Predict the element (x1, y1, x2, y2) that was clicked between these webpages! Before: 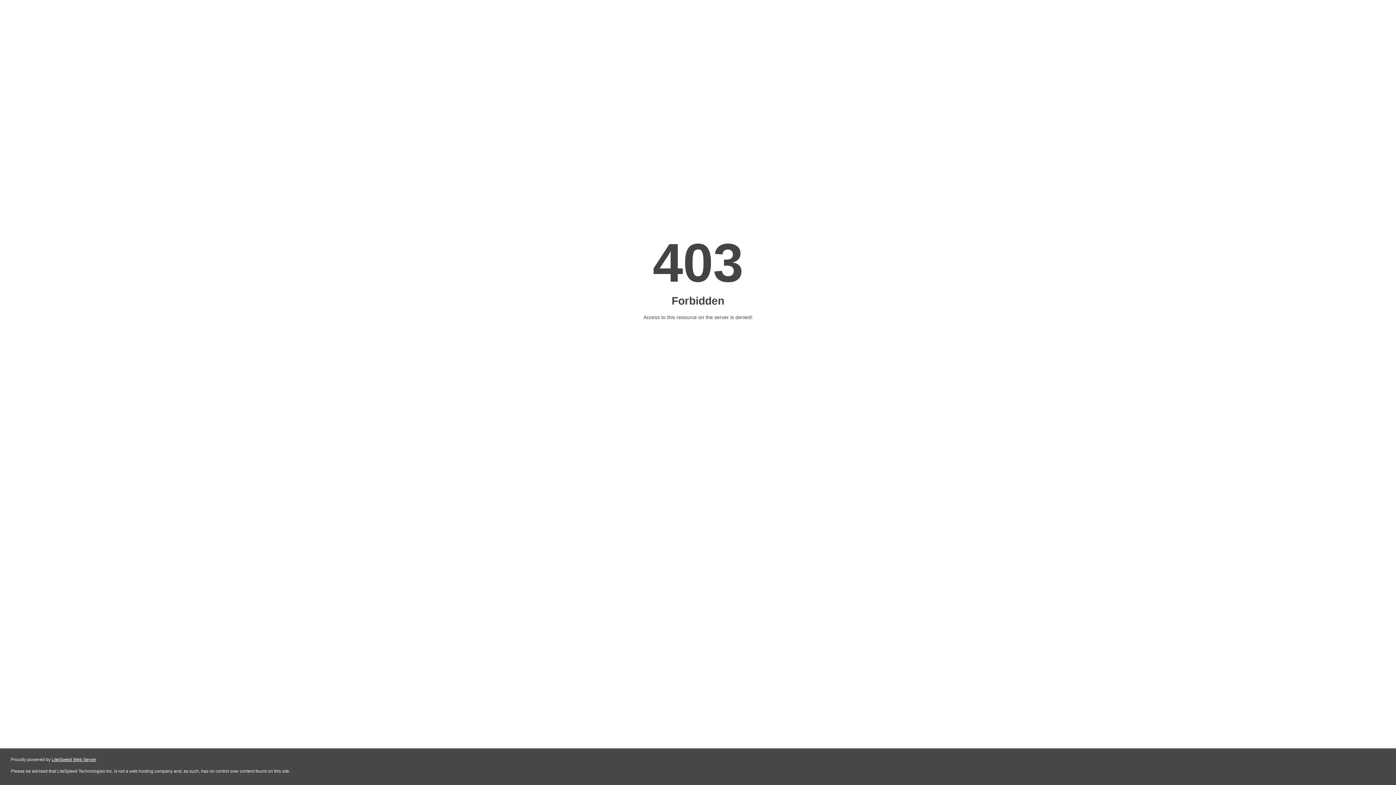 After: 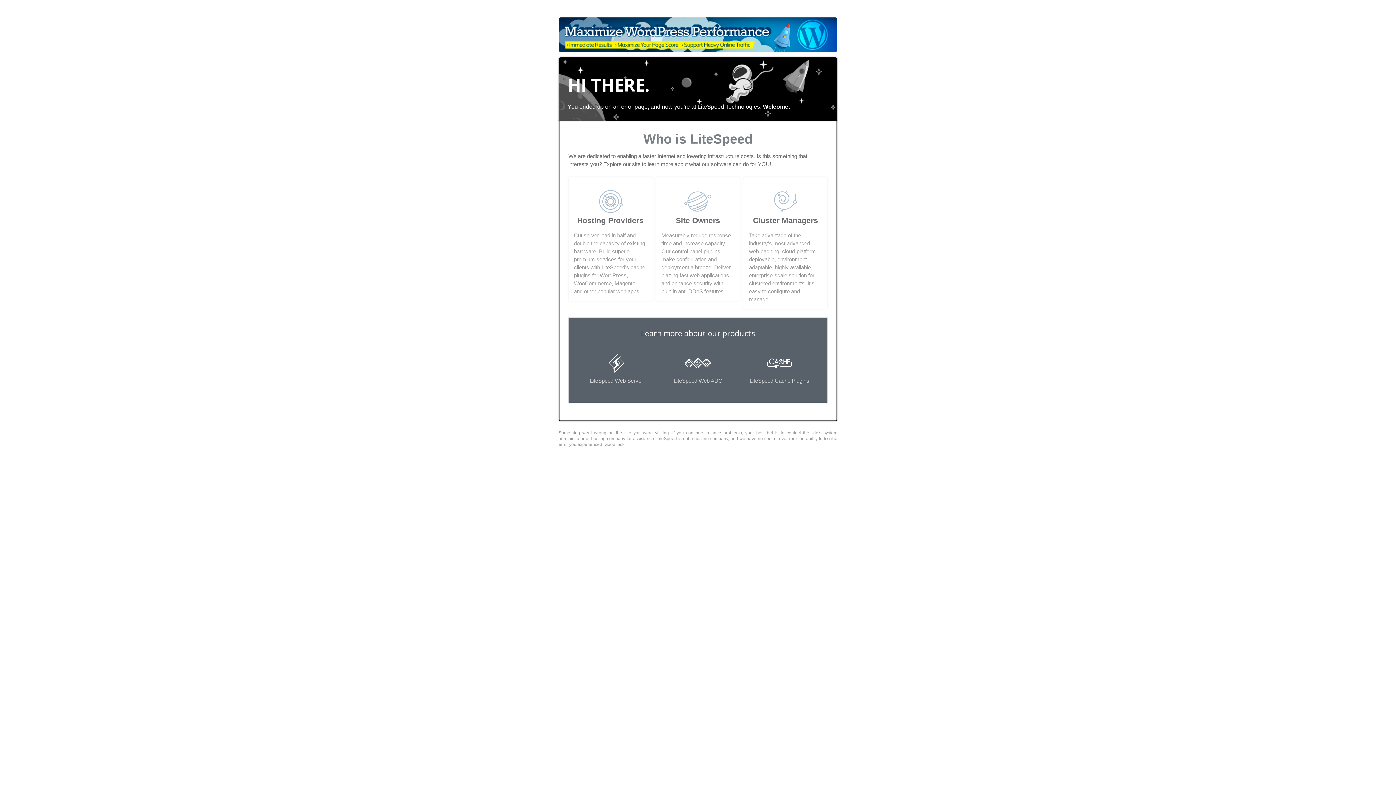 Action: label: LiteSpeed Web Server bbox: (51, 757, 96, 762)